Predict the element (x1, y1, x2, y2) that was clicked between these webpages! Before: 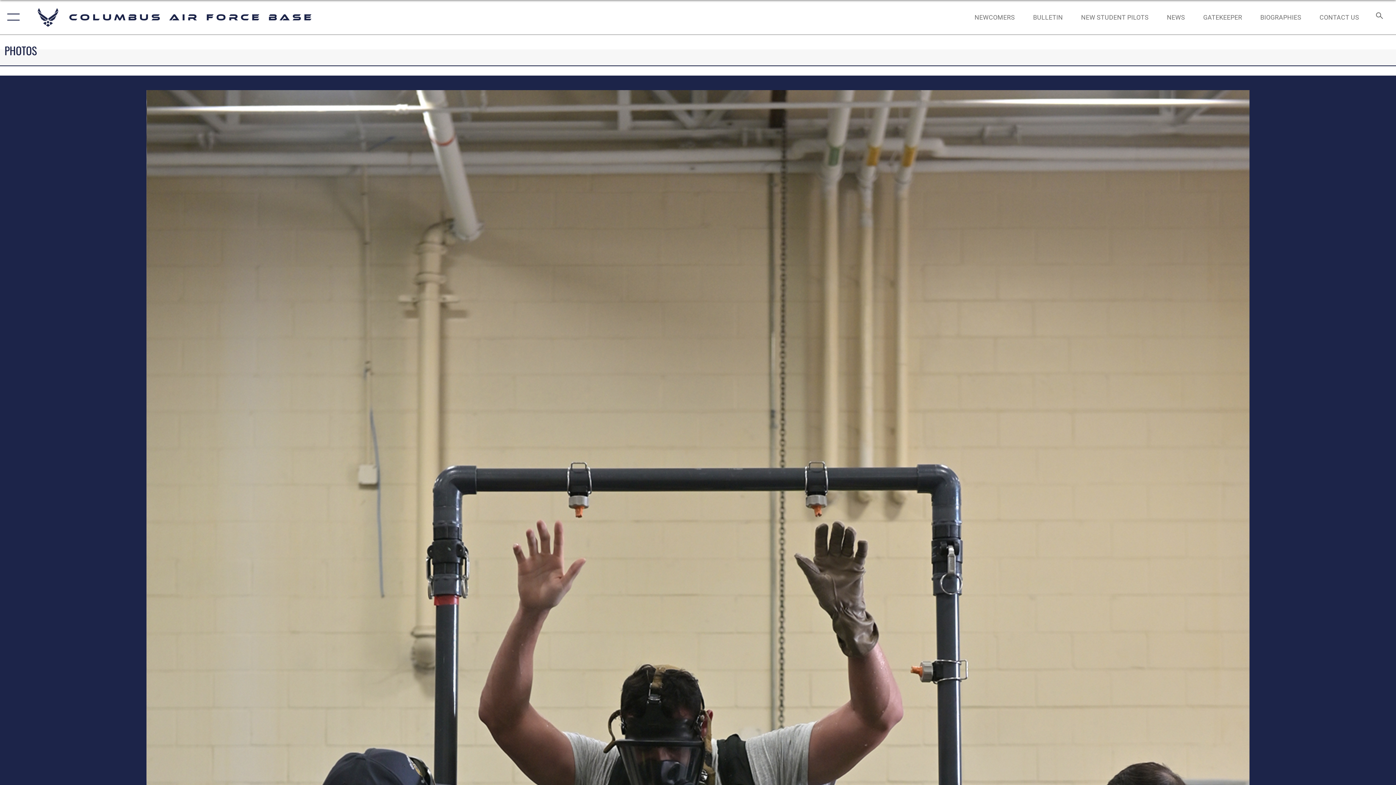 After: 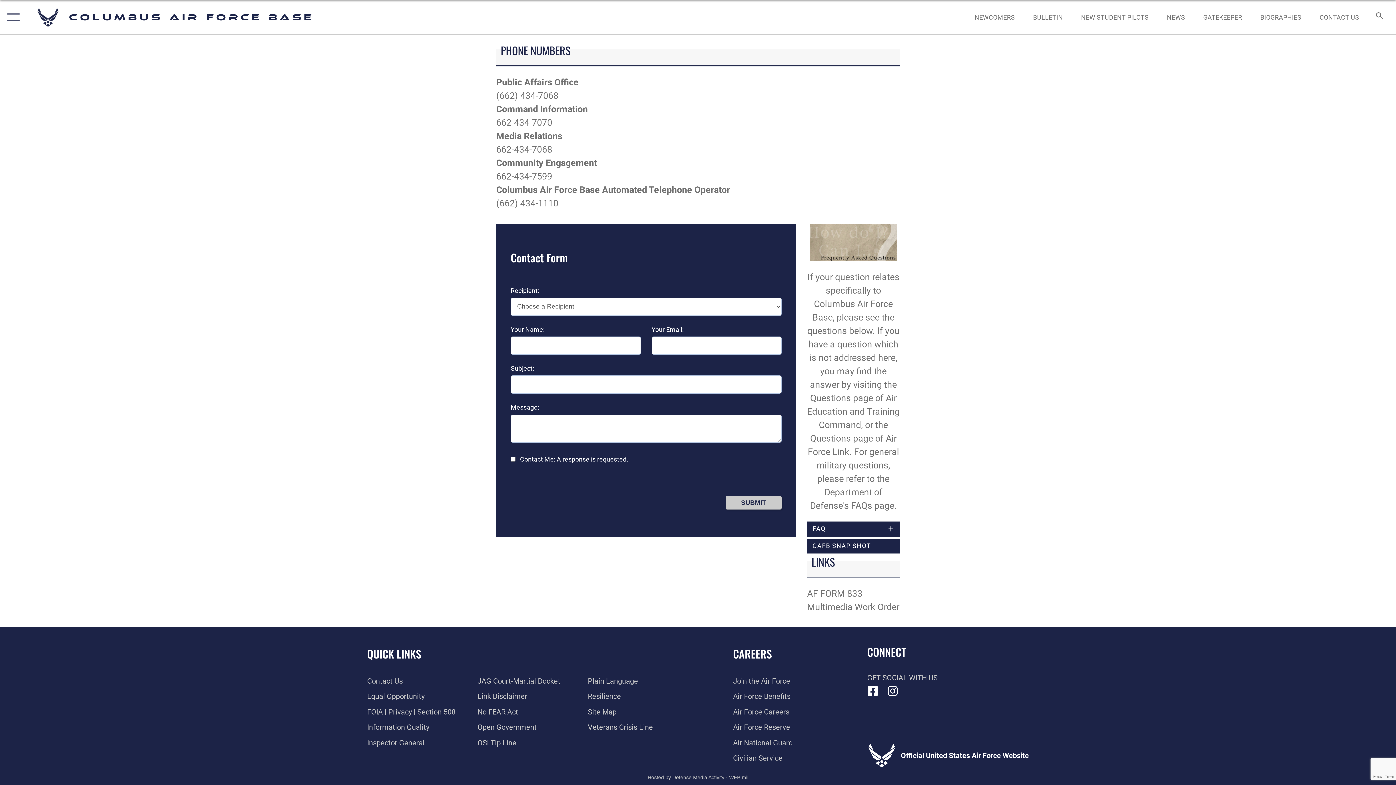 Action: label: CONTACT US bbox: (1313, 5, 1366, 28)